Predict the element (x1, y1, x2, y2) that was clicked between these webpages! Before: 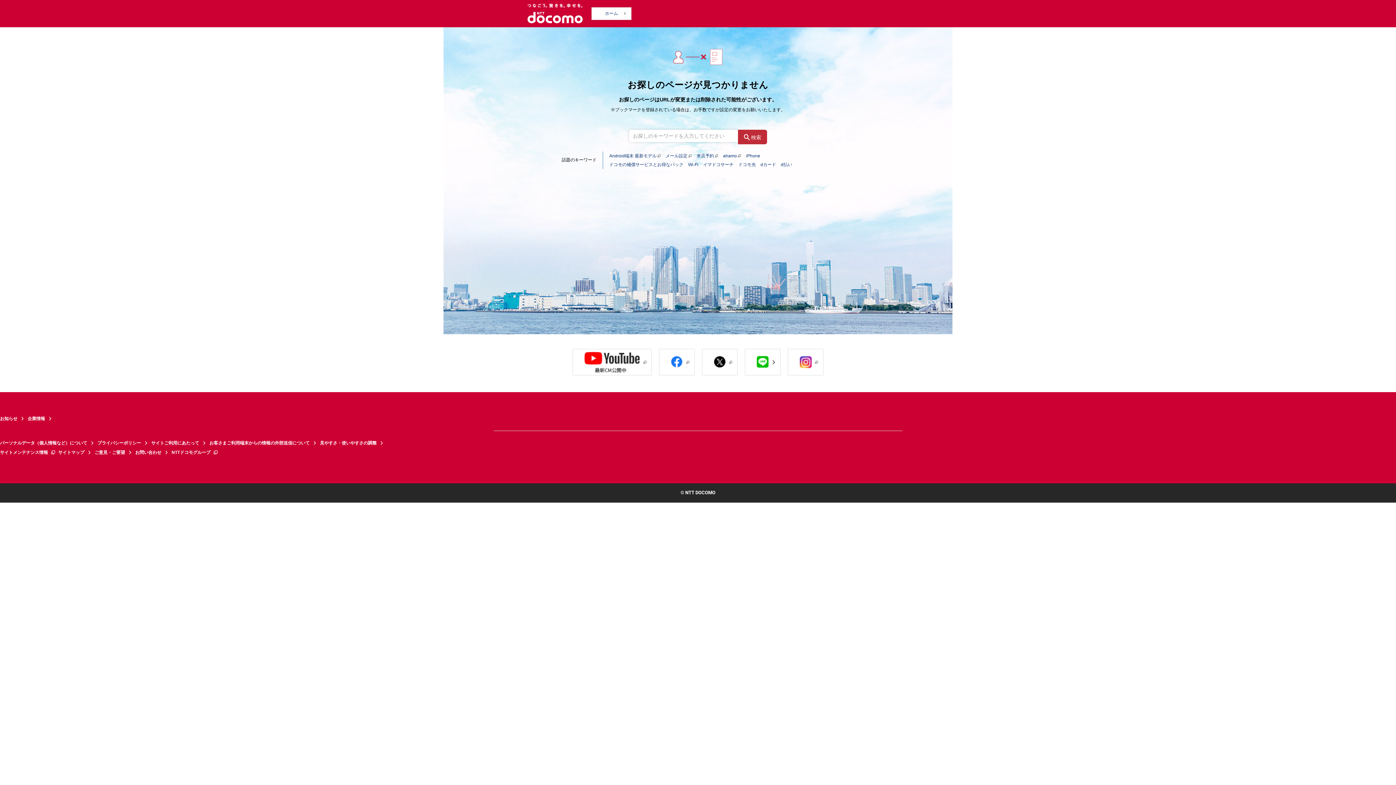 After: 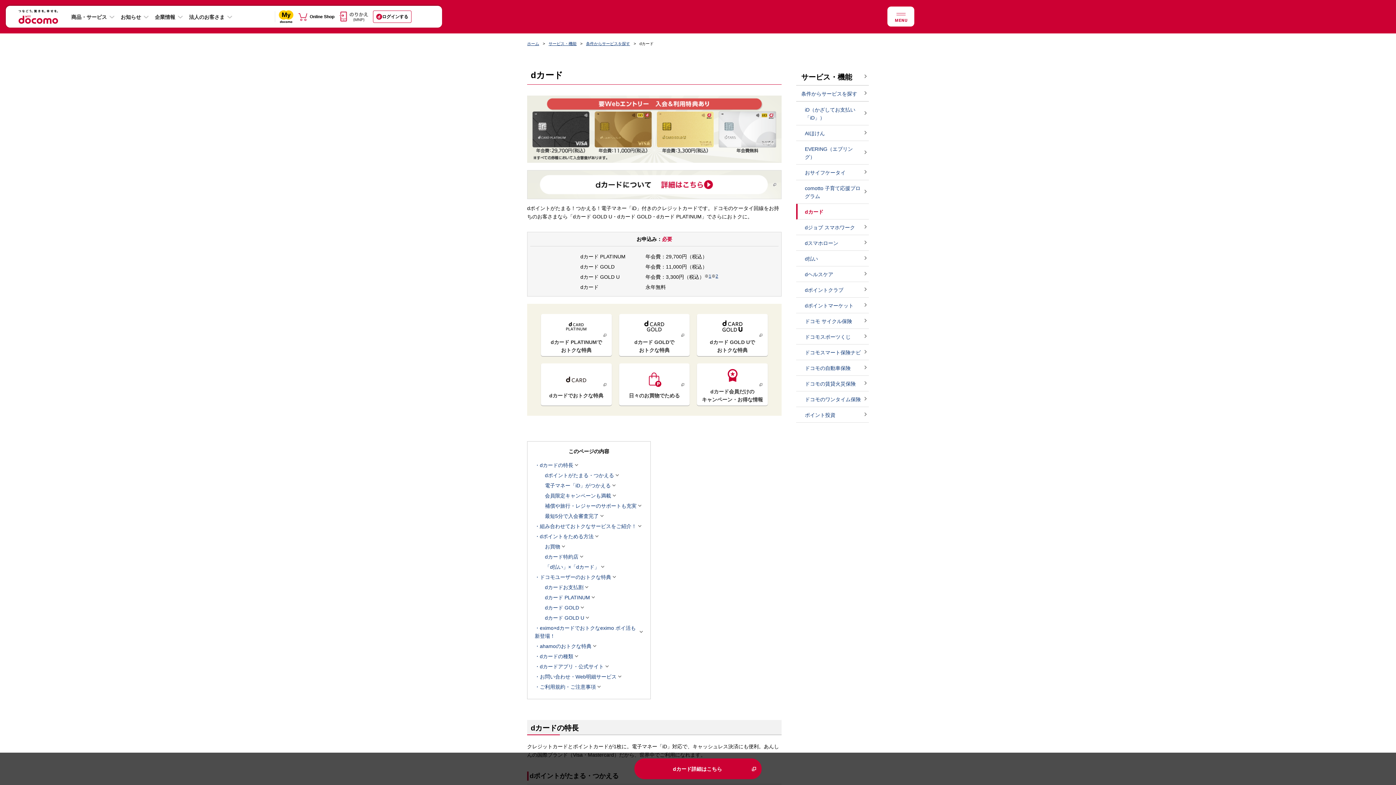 Action: bbox: (760, 162, 776, 167) label: dカード